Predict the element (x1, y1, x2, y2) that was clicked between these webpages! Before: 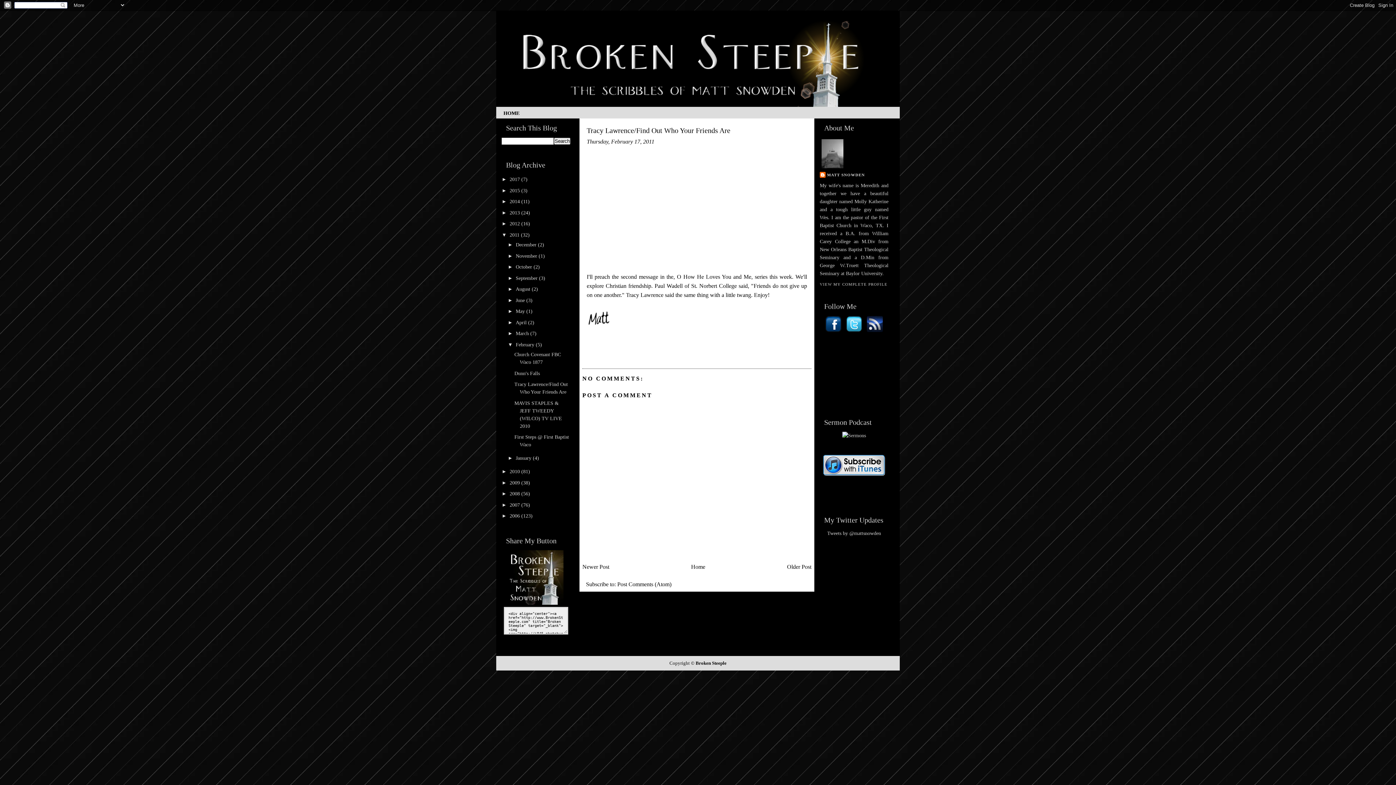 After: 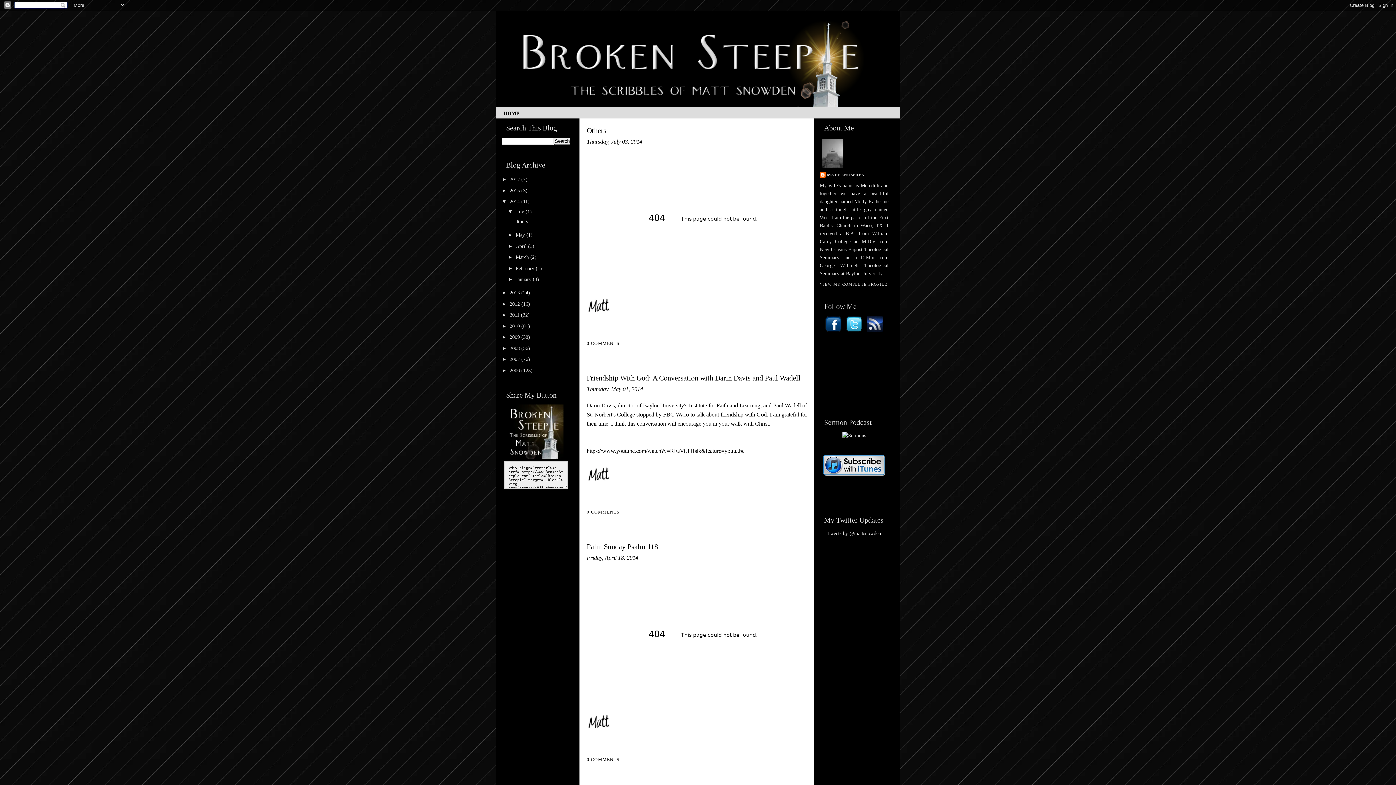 Action: label: 2014  bbox: (509, 198, 521, 204)